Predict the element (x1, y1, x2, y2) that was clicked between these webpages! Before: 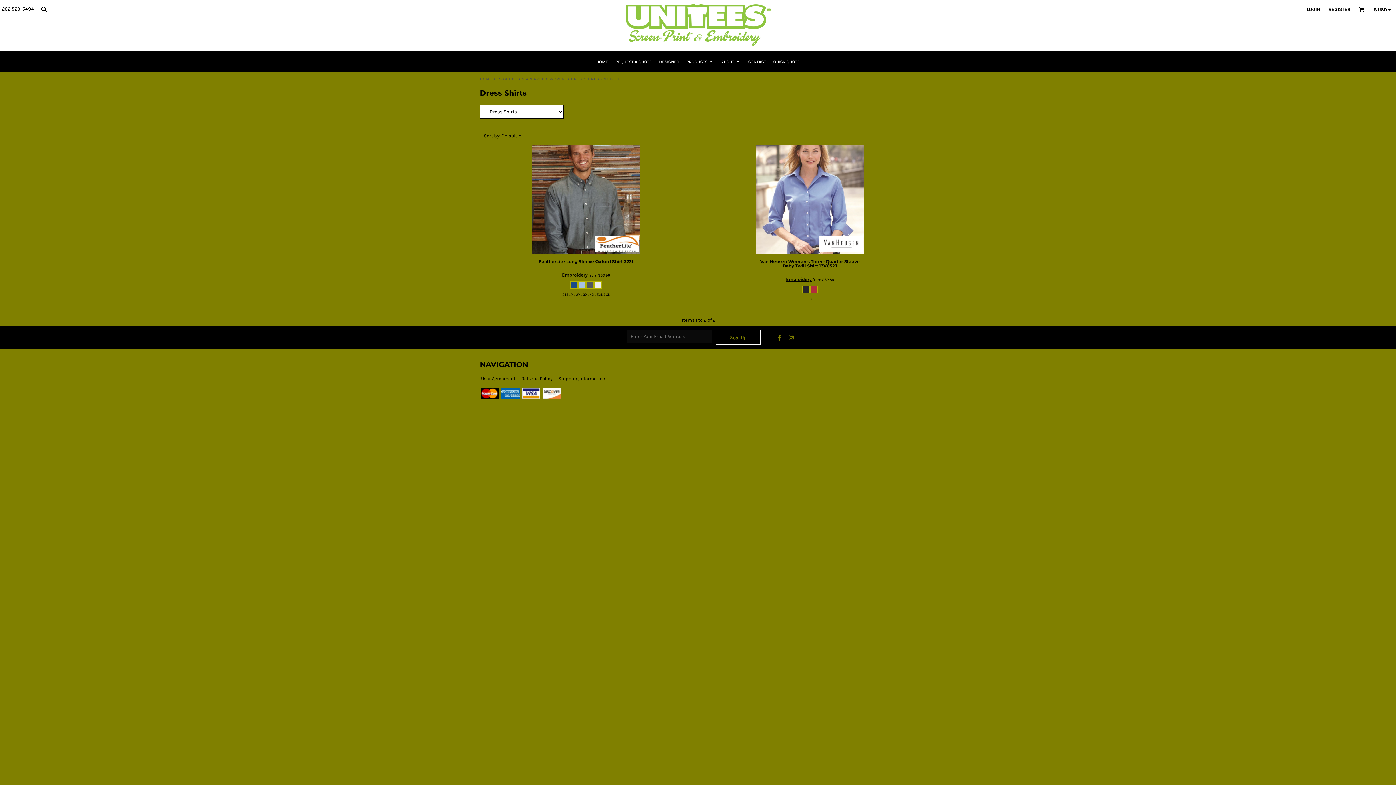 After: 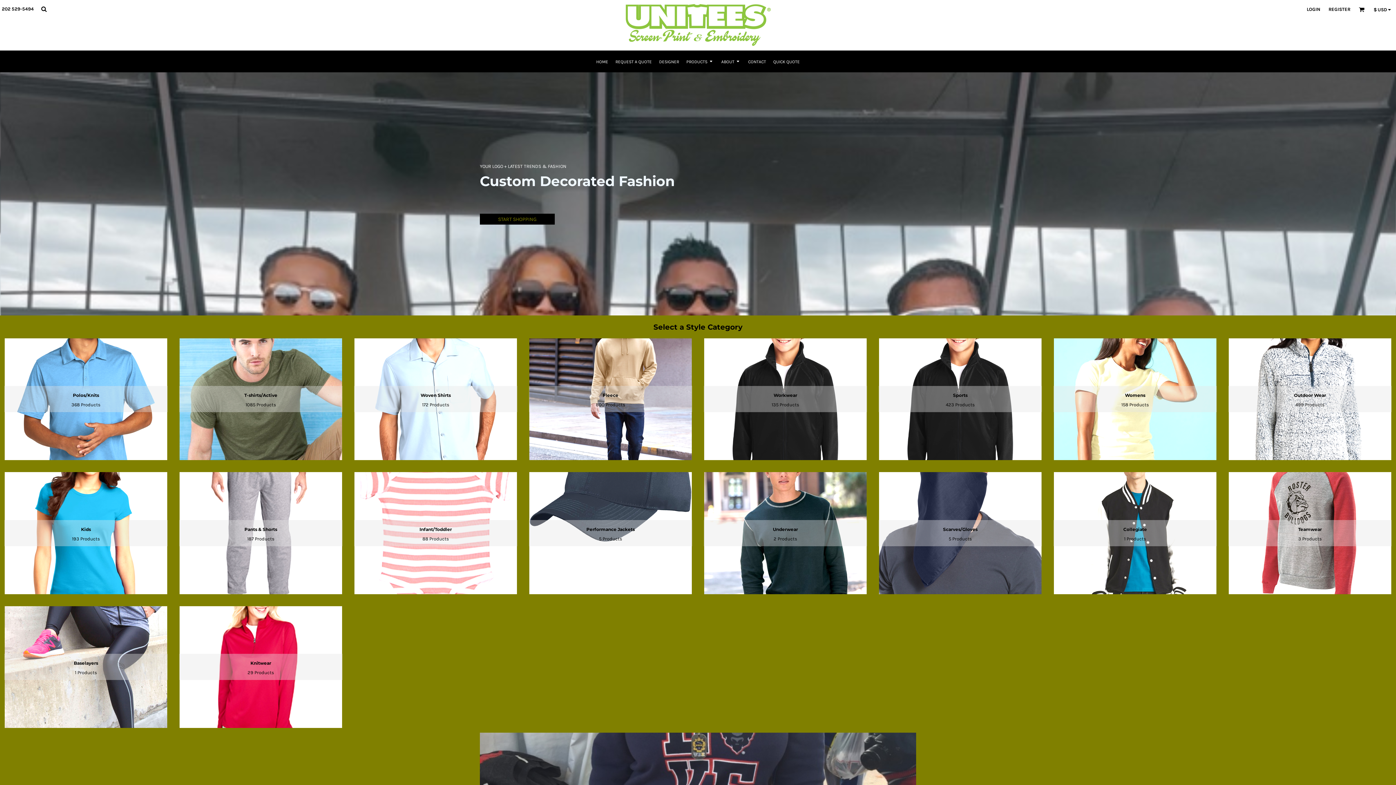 Action: bbox: (625, 1, 770, 46)